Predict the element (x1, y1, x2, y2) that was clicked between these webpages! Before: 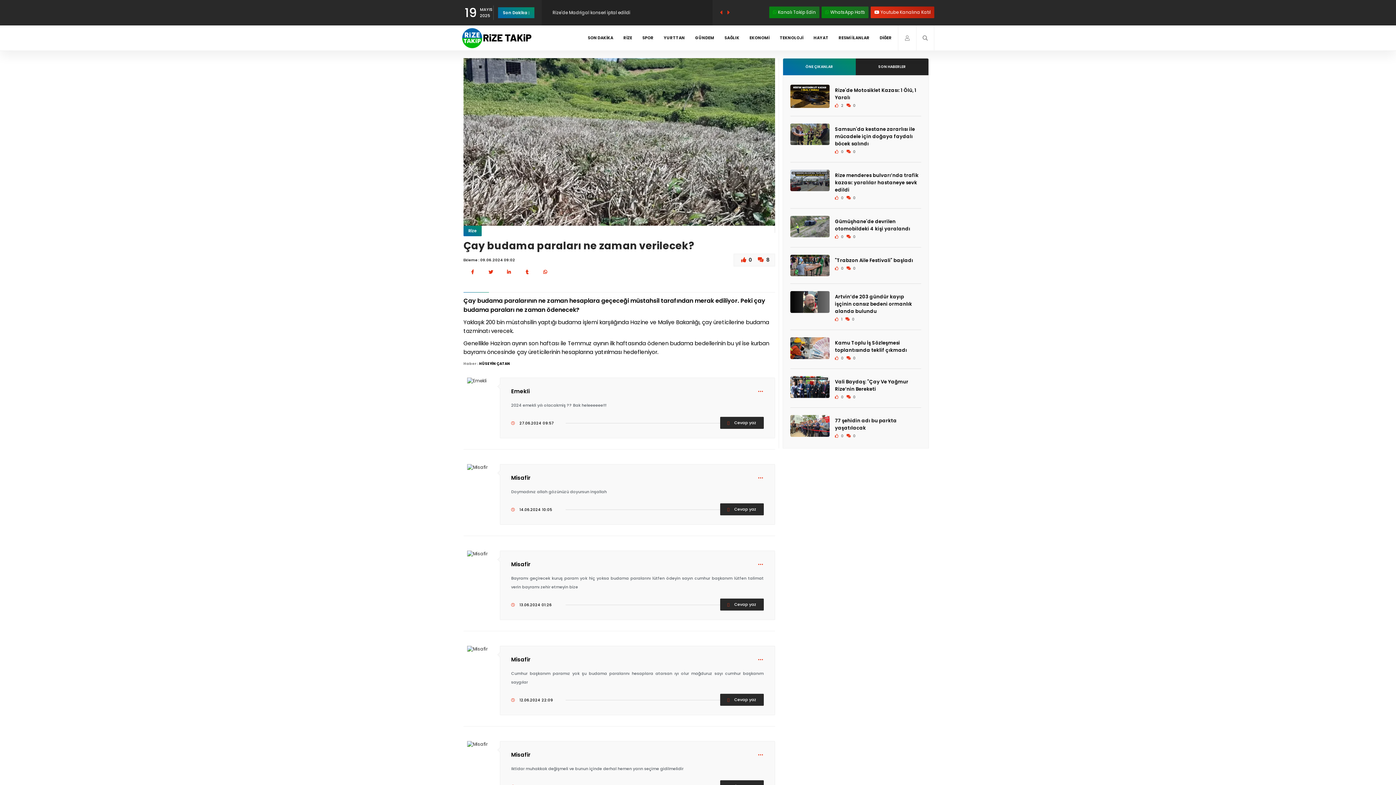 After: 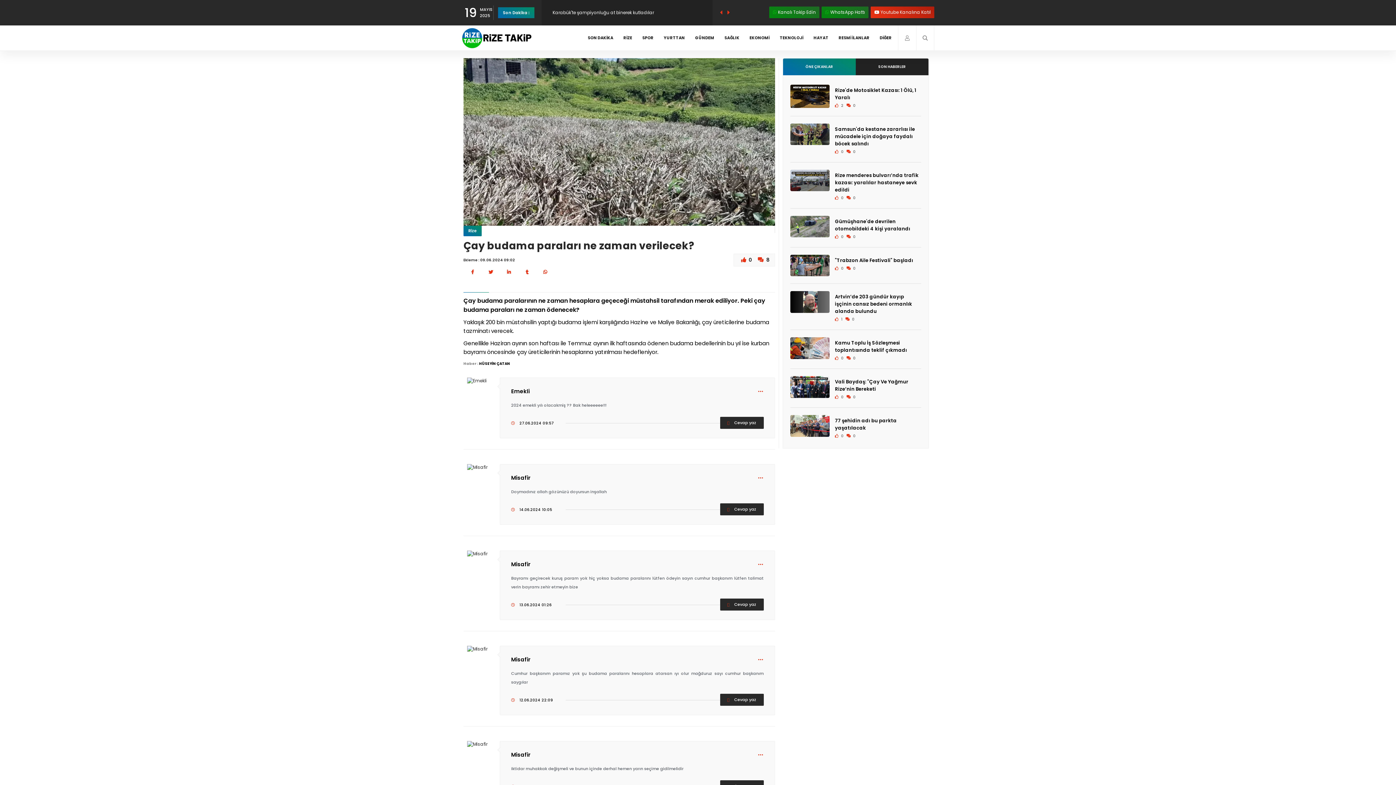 Action: bbox: (720, 503, 763, 515) label:  Cevap yaz